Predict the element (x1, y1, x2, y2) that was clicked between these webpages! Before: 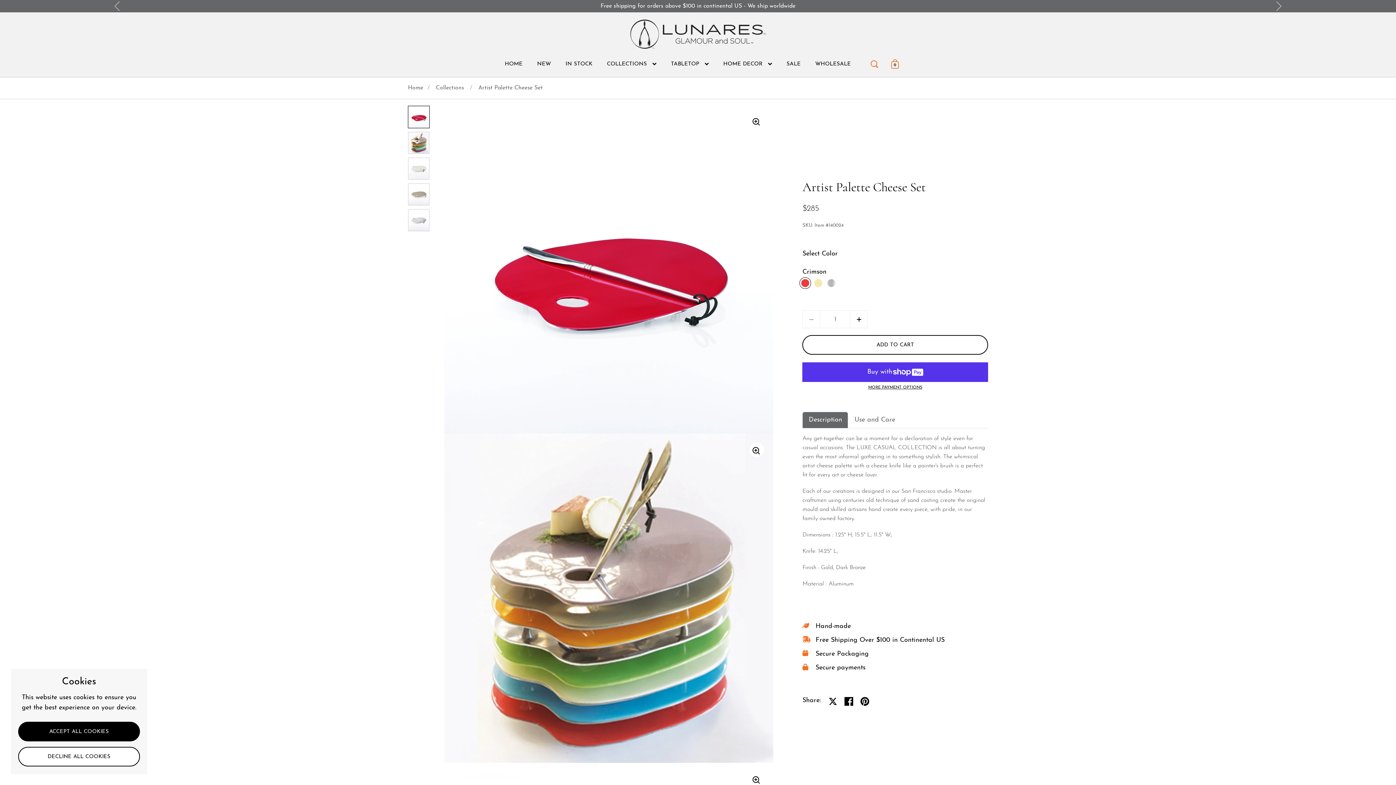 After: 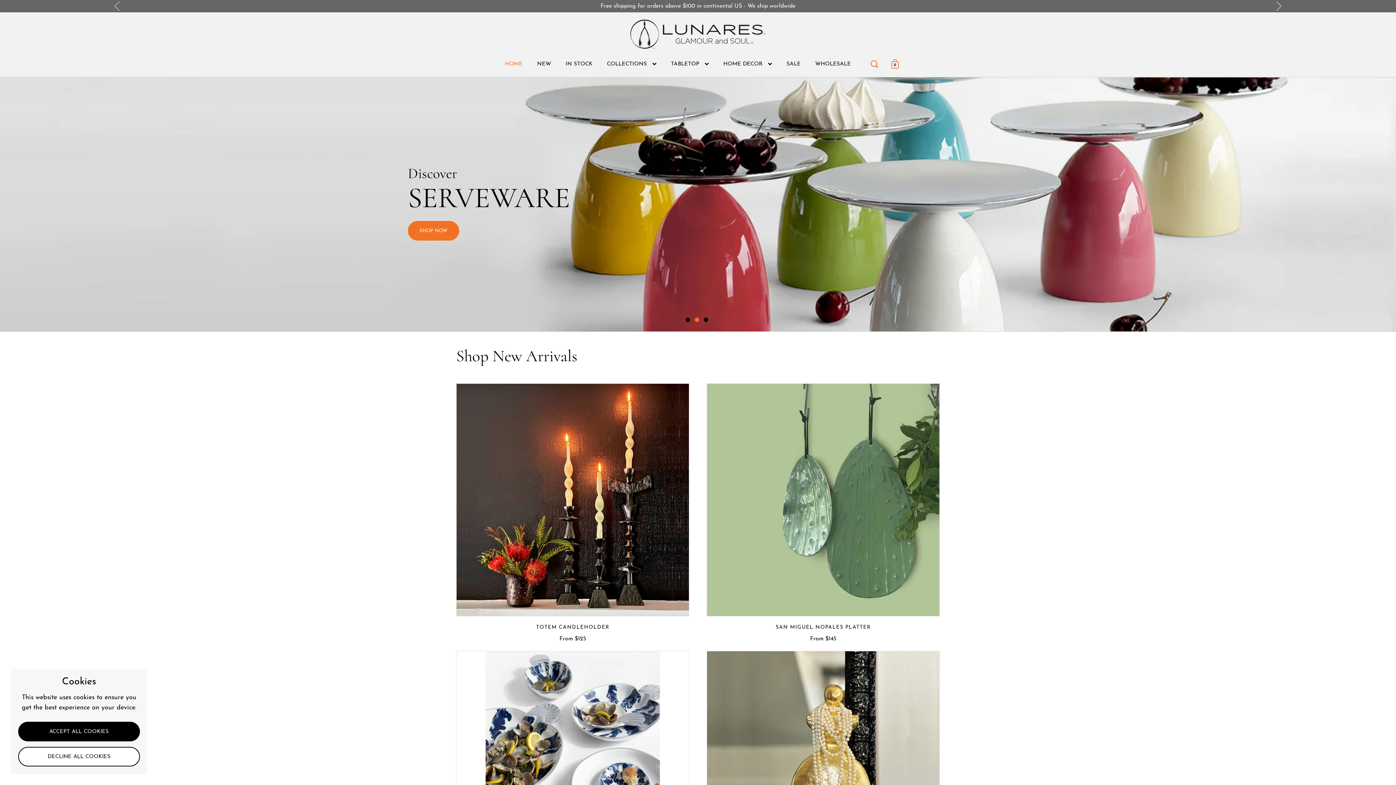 Action: bbox: (408, 85, 423, 90) label: Home